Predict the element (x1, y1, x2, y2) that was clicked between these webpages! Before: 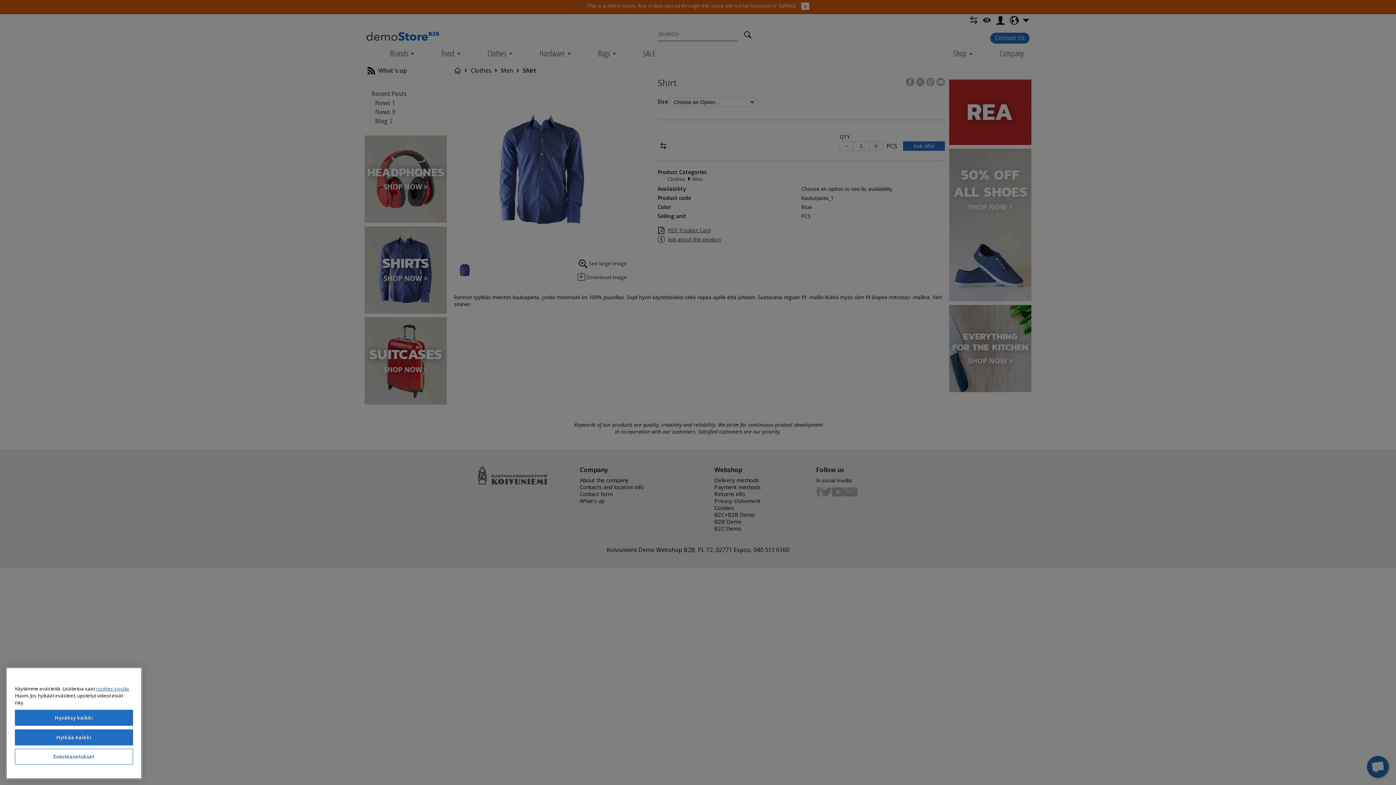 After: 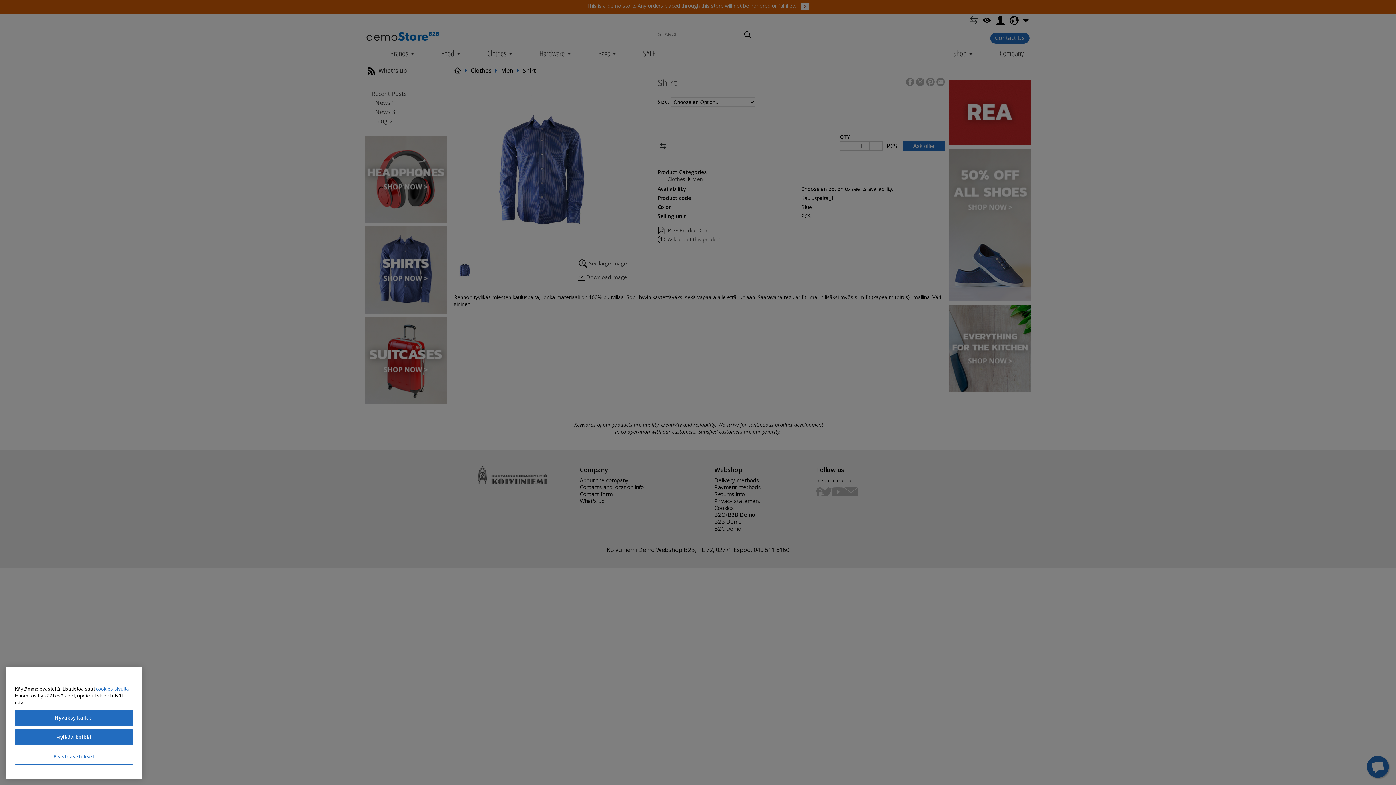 Action: label: cookies-sivulta bbox: (96, 685, 129, 692)